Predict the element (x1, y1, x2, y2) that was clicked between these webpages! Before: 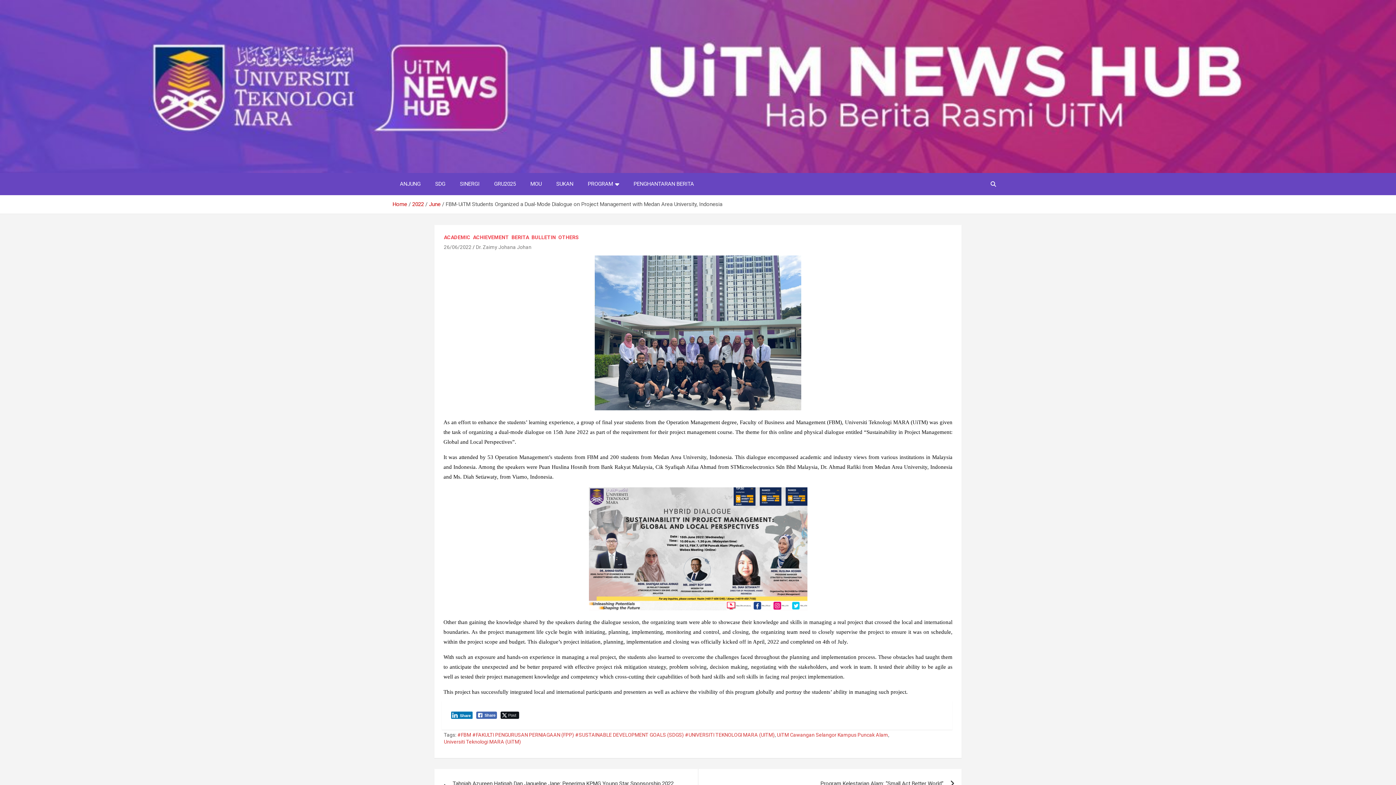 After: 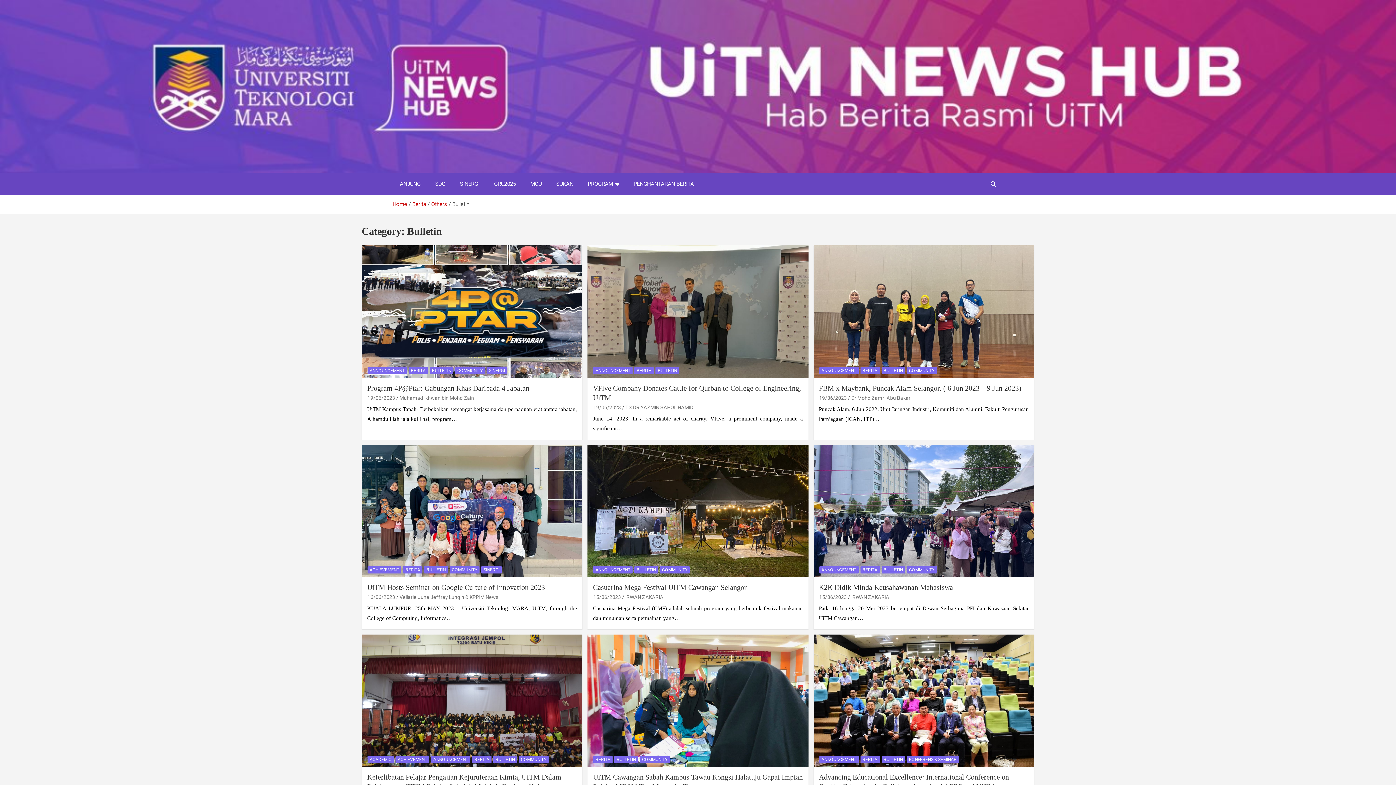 Action: bbox: (531, 234, 556, 241) label: BULLETIN